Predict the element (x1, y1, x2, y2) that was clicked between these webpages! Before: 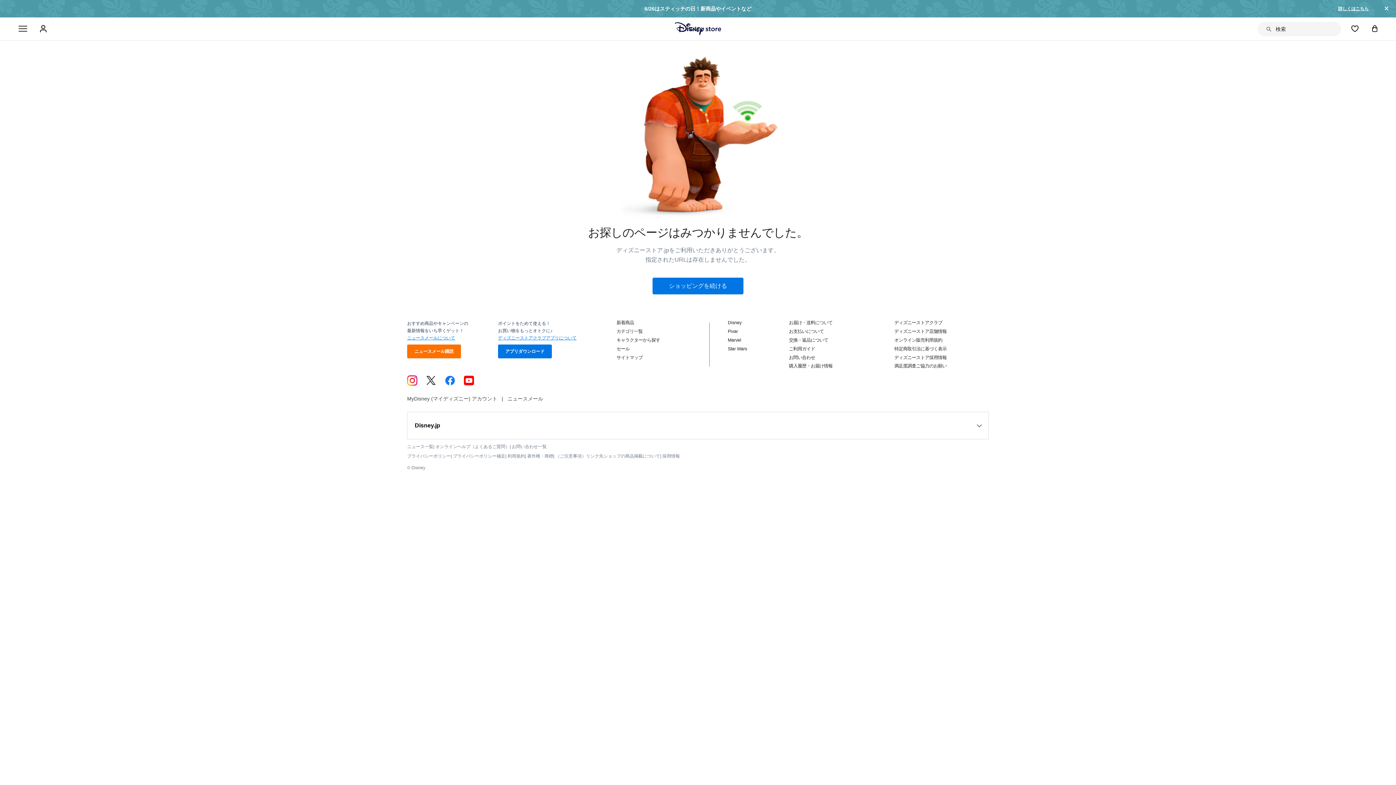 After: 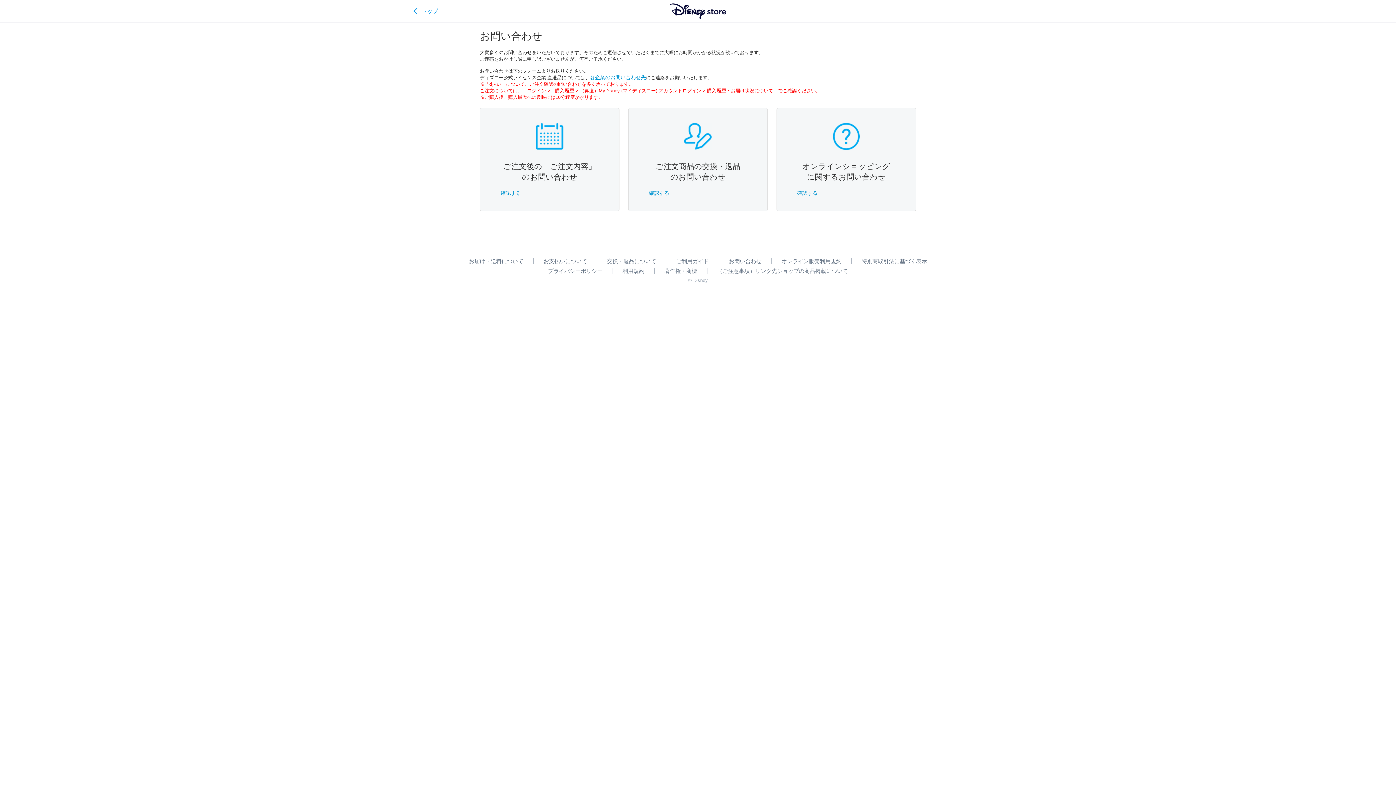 Action: bbox: (789, 355, 815, 360) label: お問い合わせ